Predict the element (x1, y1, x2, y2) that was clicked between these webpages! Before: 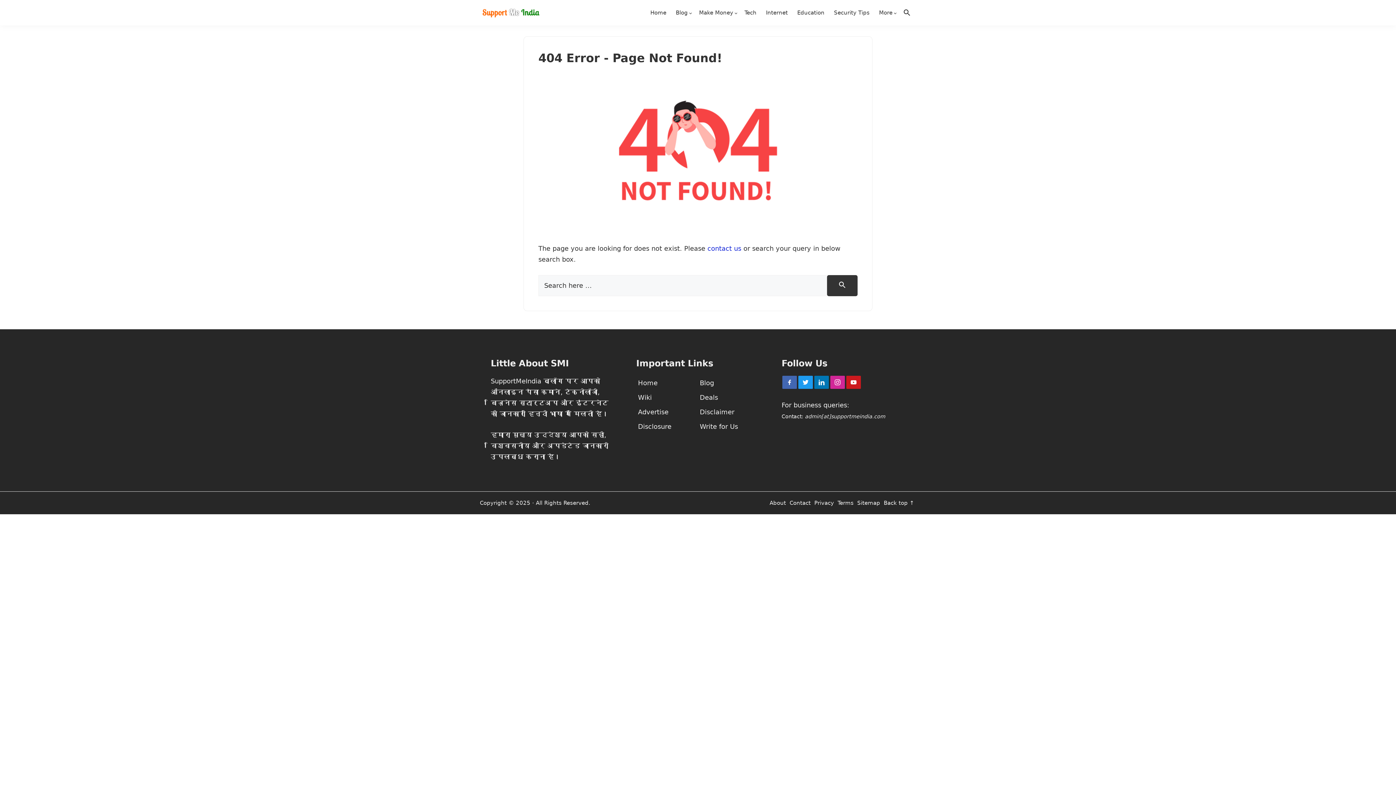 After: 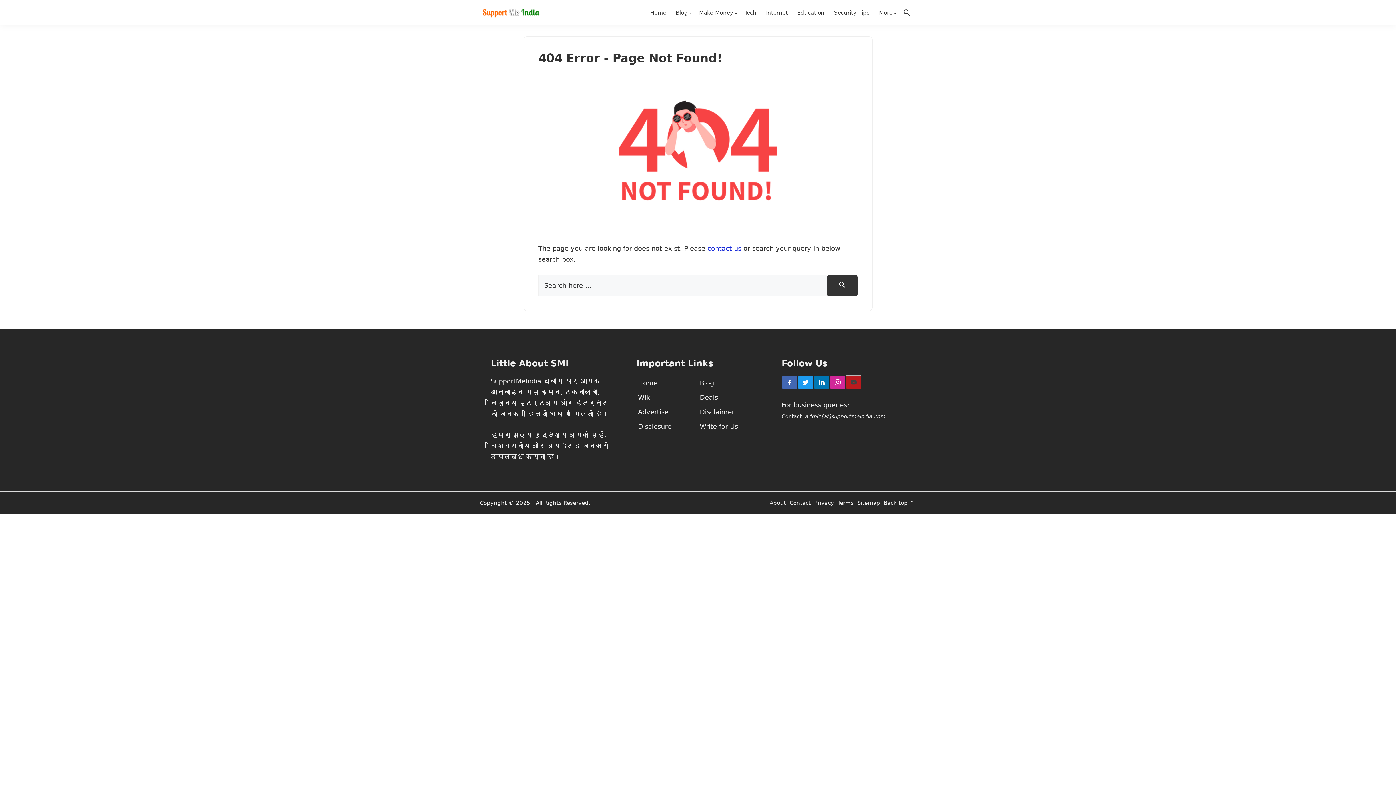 Action: bbox: (846, 376, 861, 389)